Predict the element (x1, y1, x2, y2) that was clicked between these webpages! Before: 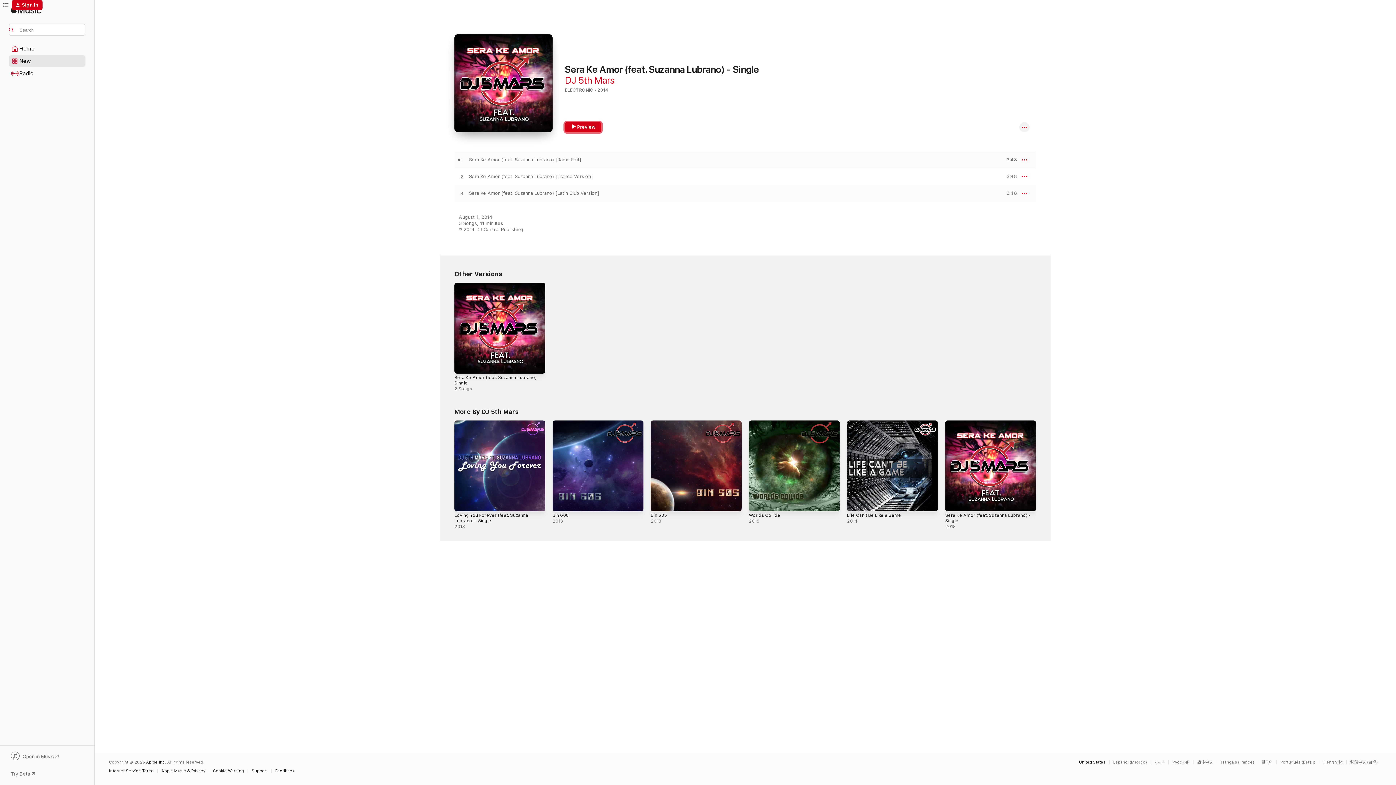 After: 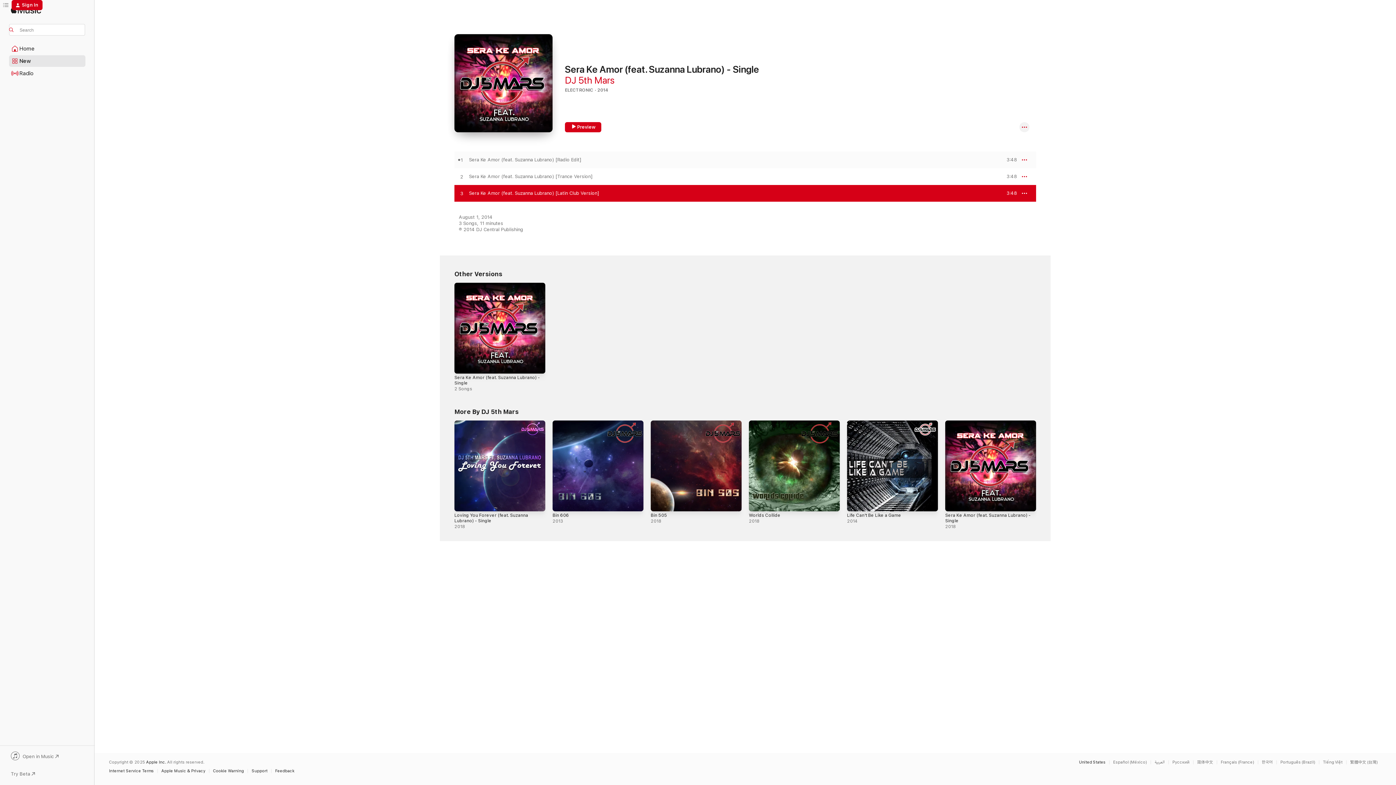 Action: label: Play Sera Ke Amor (feat. Suzanna Lubrano) [Latin Club Version] by DJ 5th Mars bbox: (454, 190, 469, 196)